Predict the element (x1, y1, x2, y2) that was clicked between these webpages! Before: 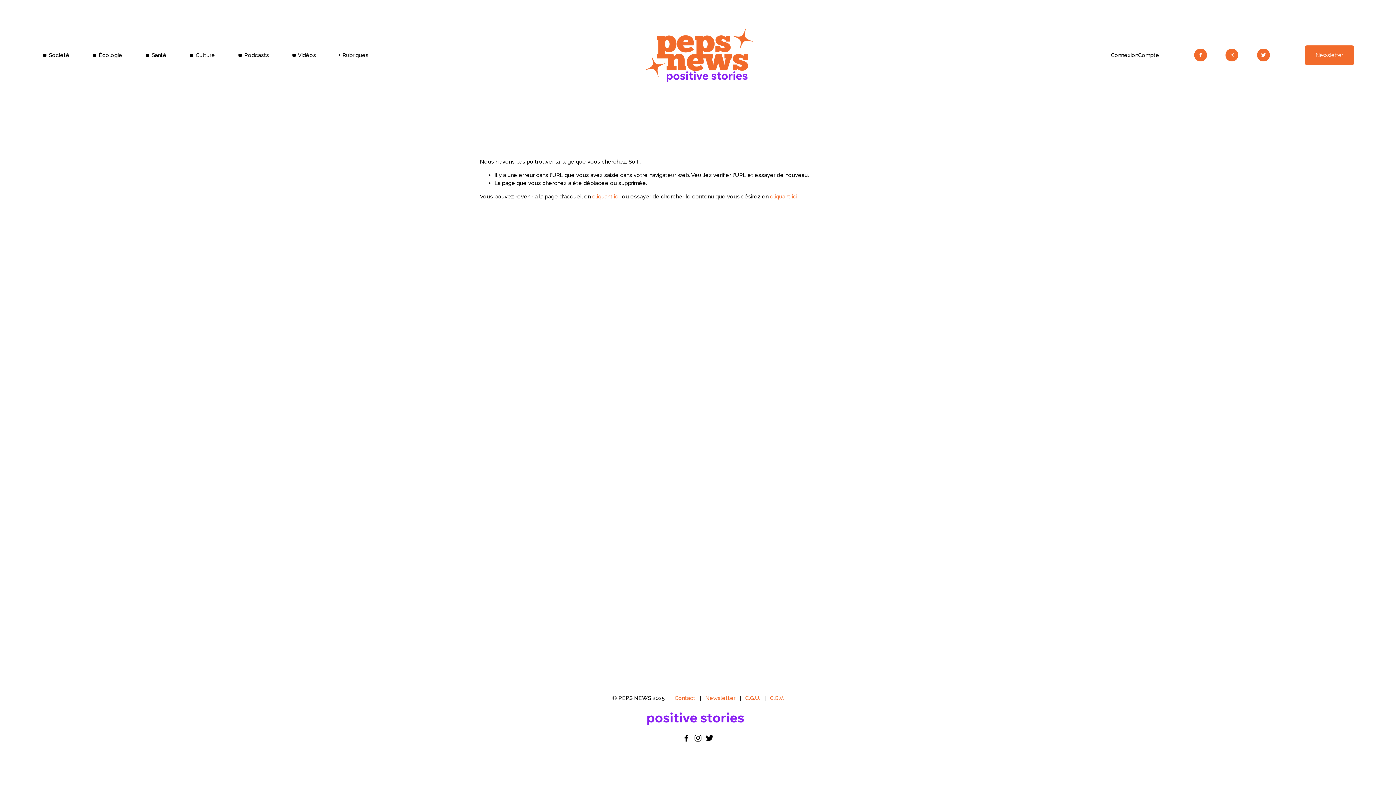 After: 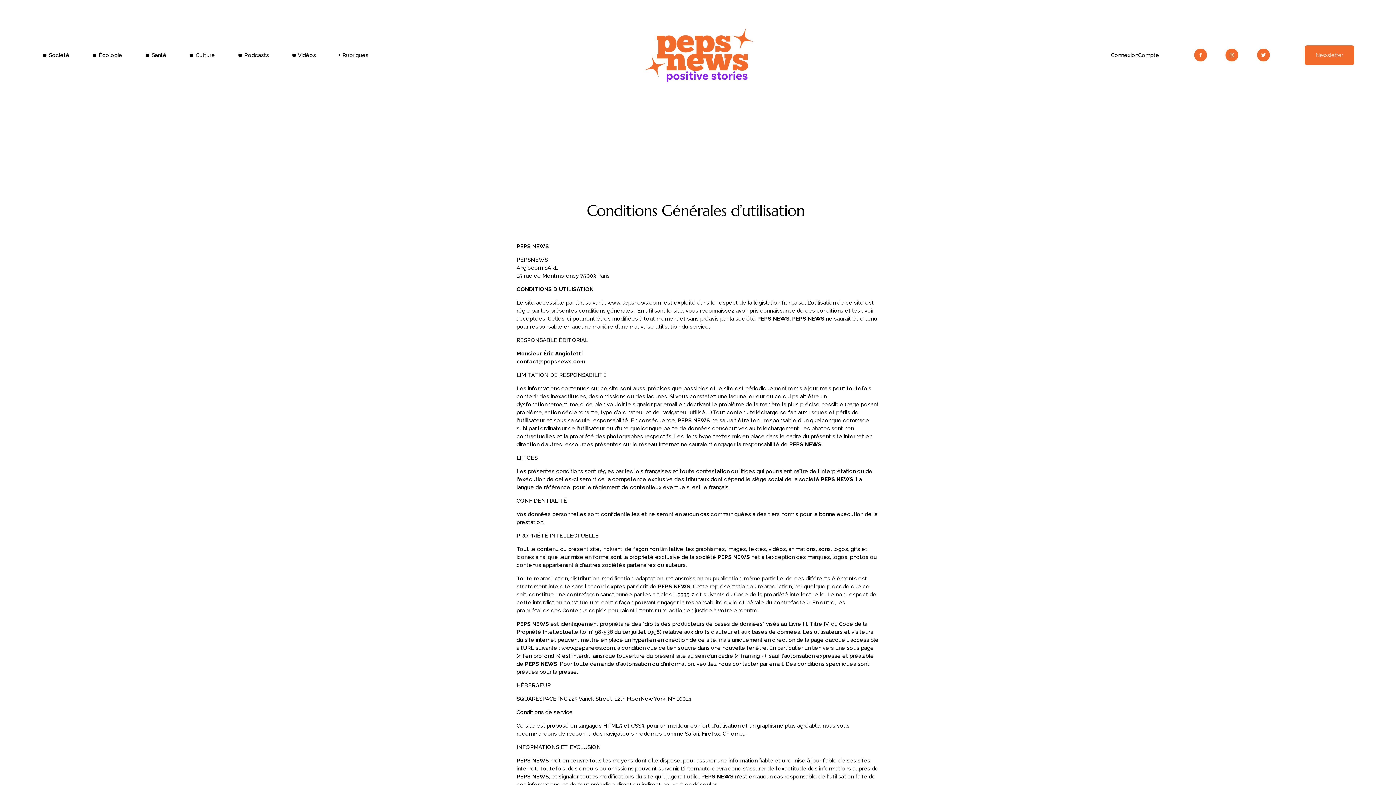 Action: bbox: (745, 694, 760, 702) label: C.G.U.